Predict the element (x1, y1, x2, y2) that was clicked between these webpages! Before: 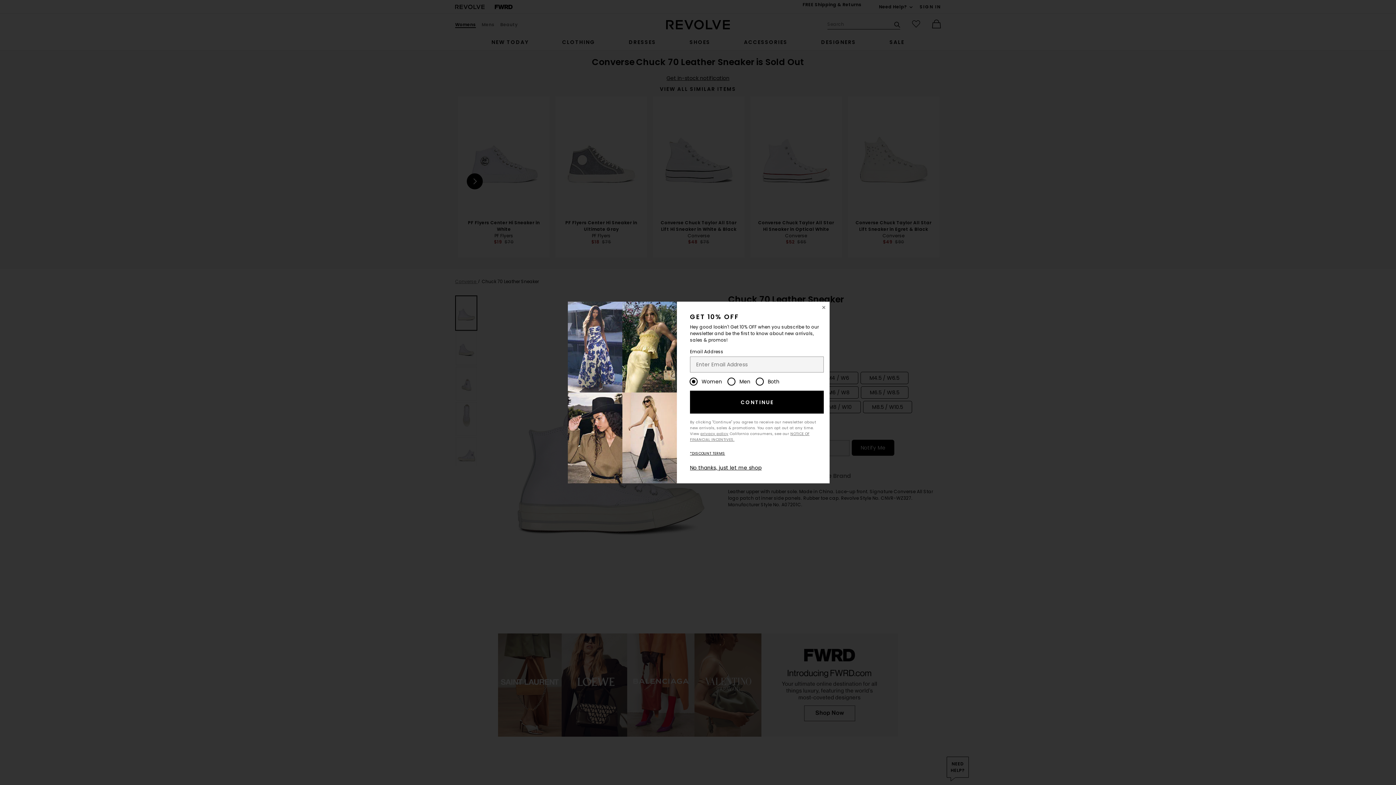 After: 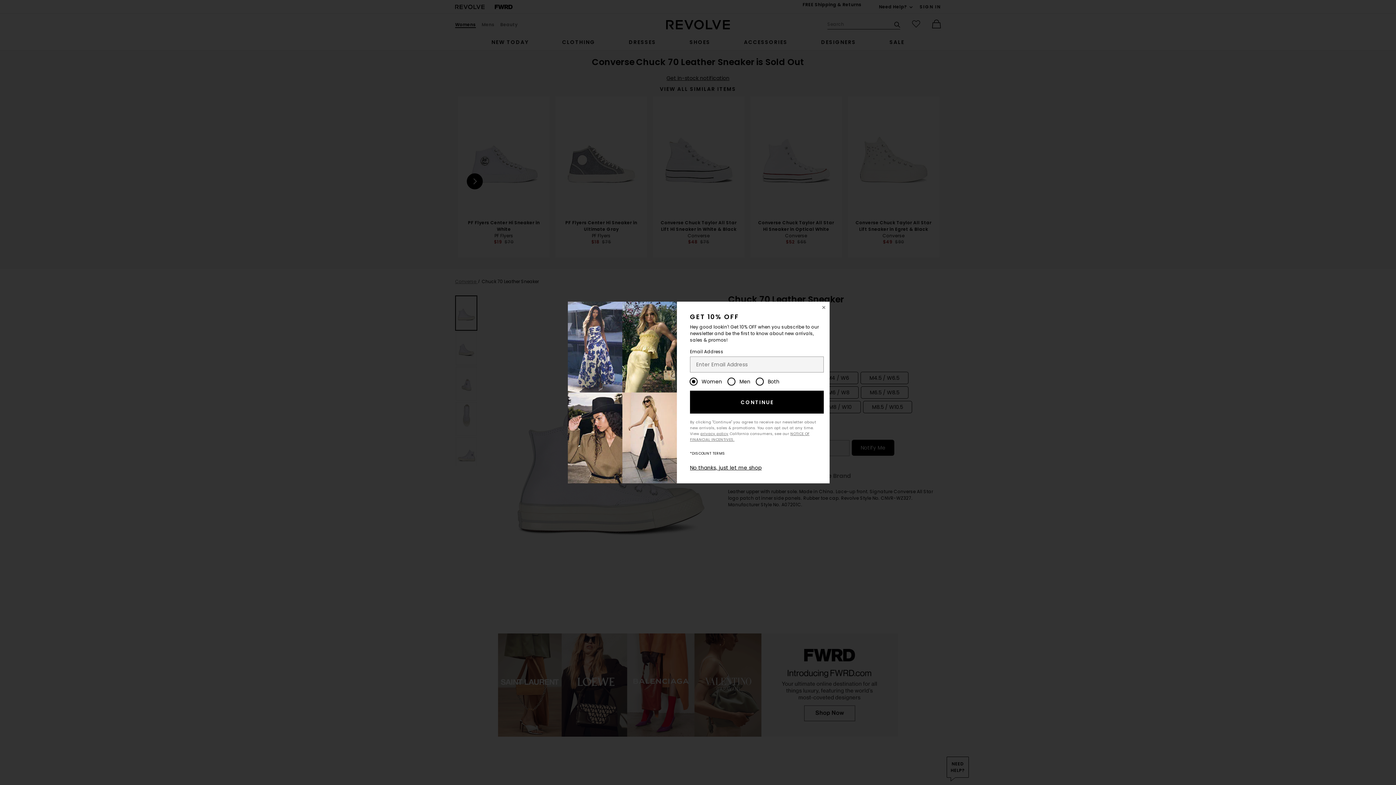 Action: bbox: (690, 450, 725, 456) label: *DISCOUNT TERMS